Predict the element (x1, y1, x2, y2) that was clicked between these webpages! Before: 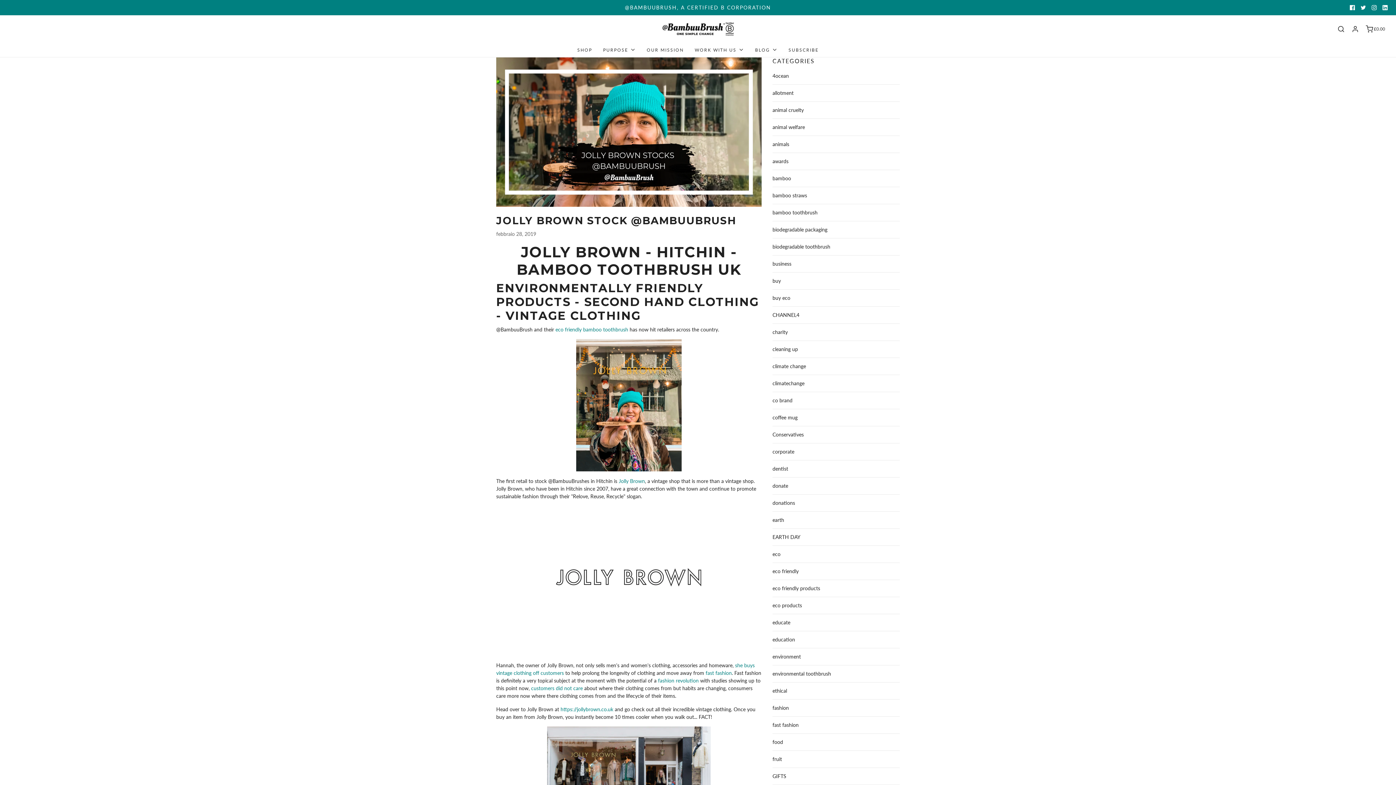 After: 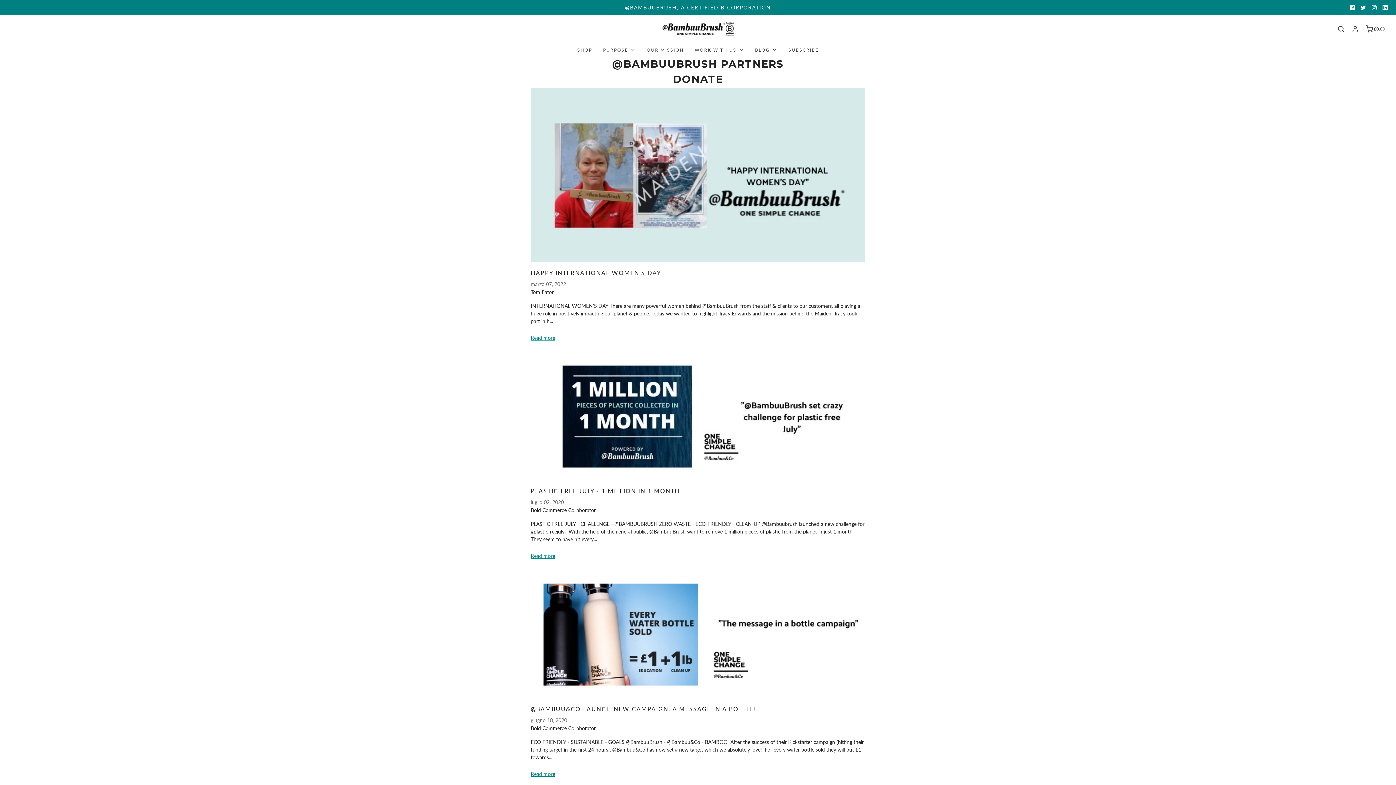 Action: label: donate bbox: (772, 482, 900, 490)